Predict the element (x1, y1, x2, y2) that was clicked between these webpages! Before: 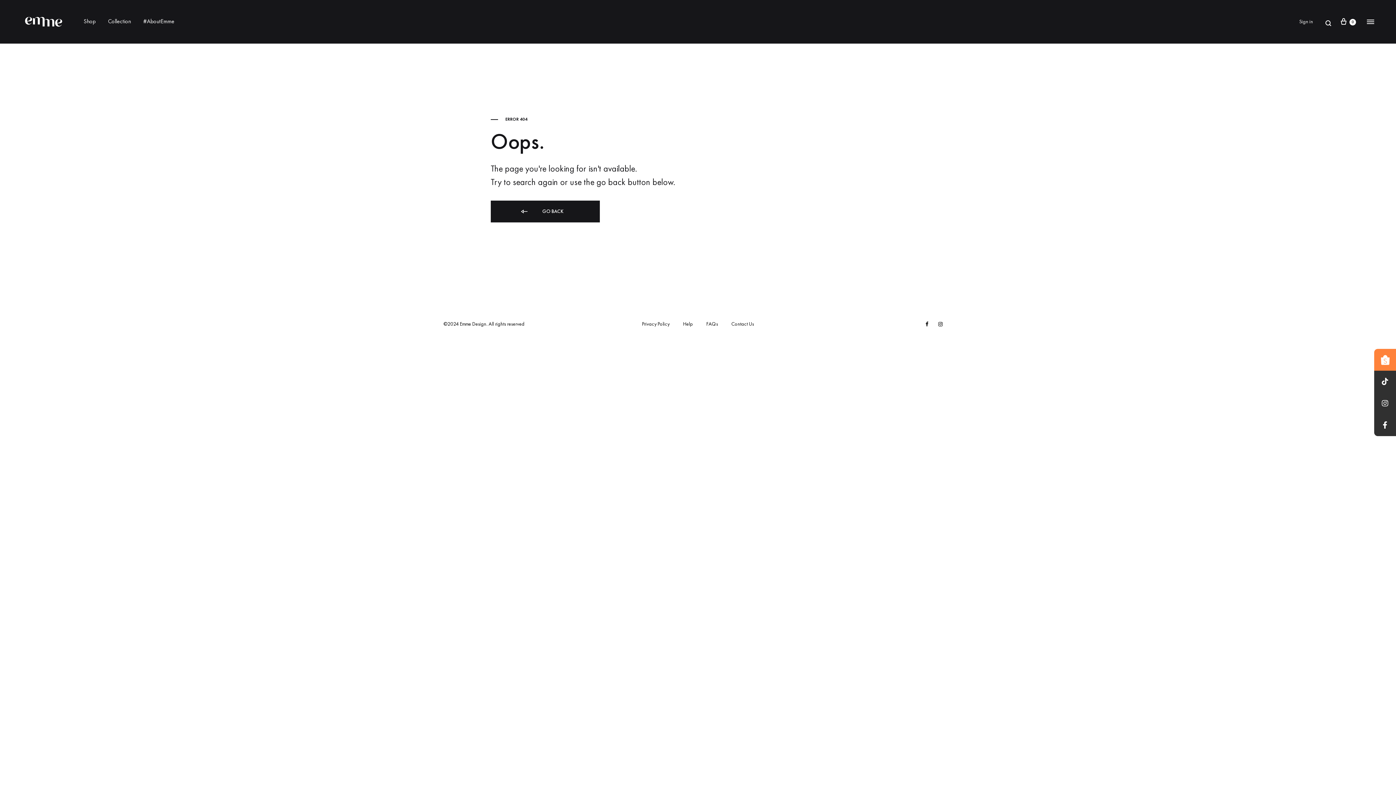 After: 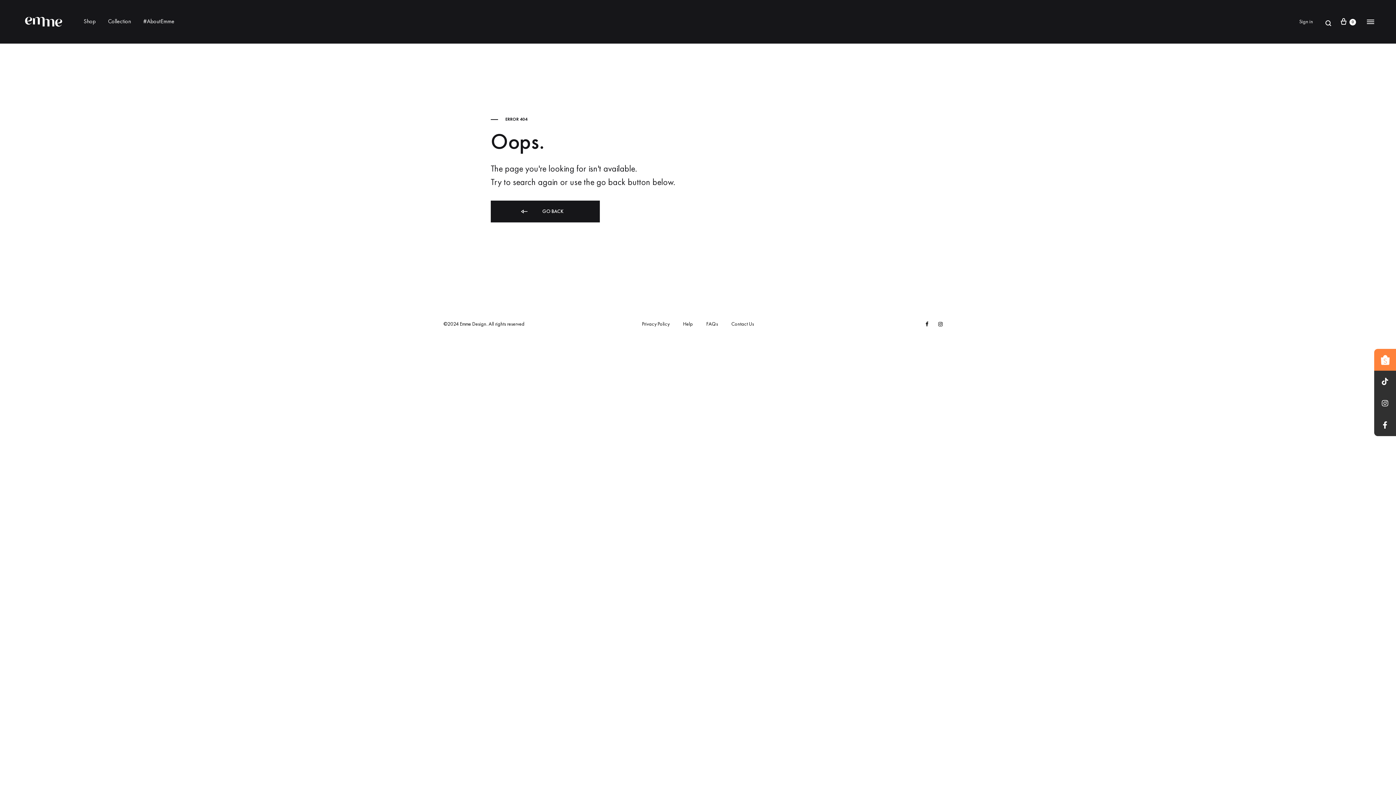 Action: label: Contact Us bbox: (731, 320, 754, 328)